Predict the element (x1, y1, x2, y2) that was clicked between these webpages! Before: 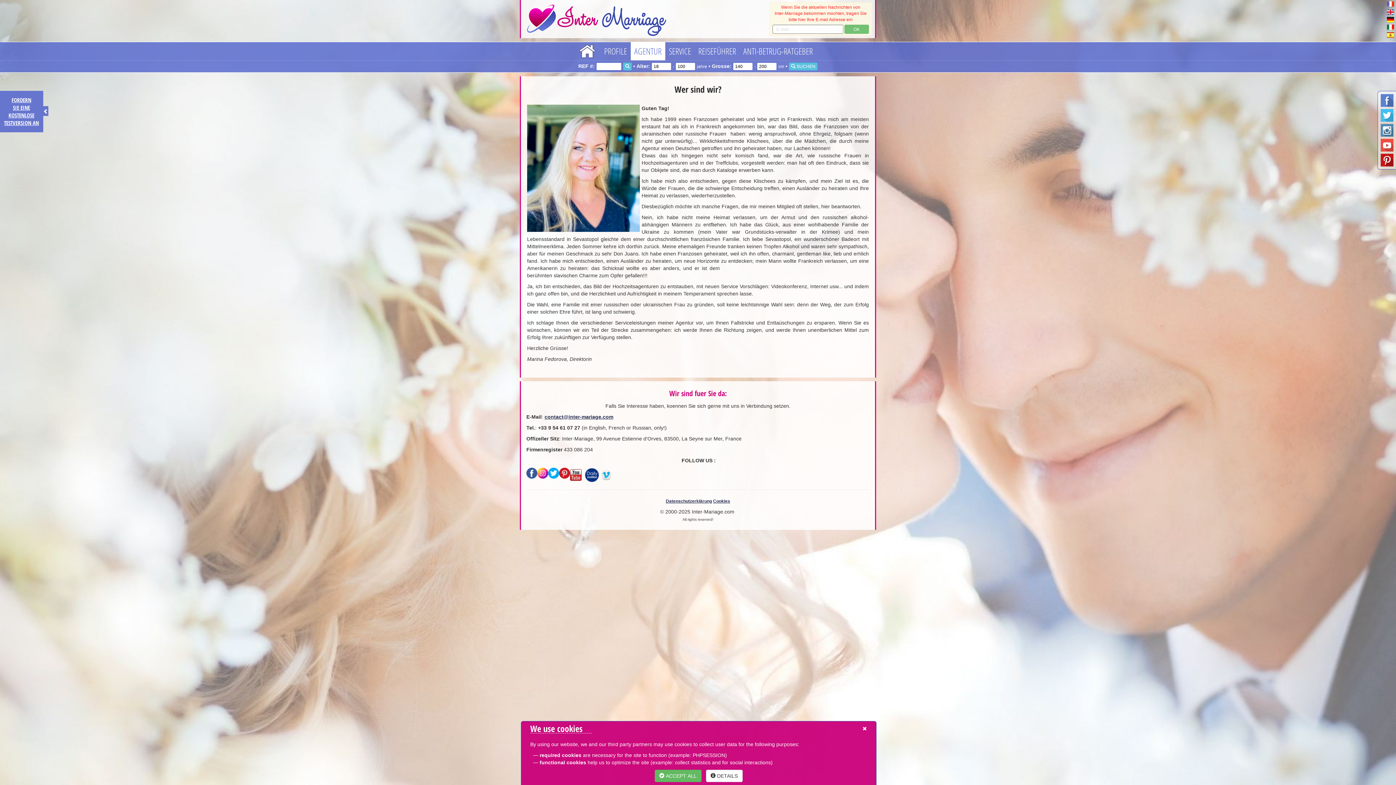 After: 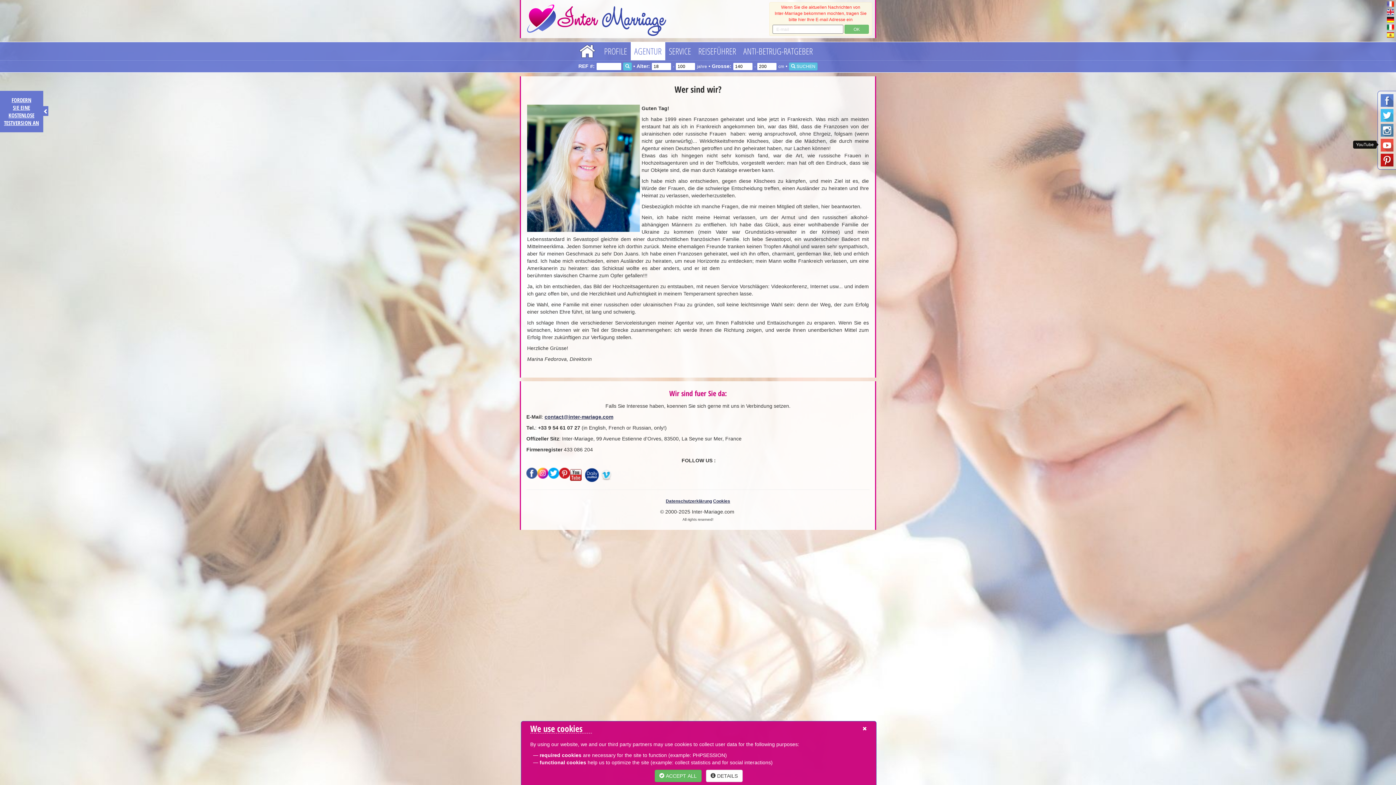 Action: bbox: (1380, 141, 1394, 147)